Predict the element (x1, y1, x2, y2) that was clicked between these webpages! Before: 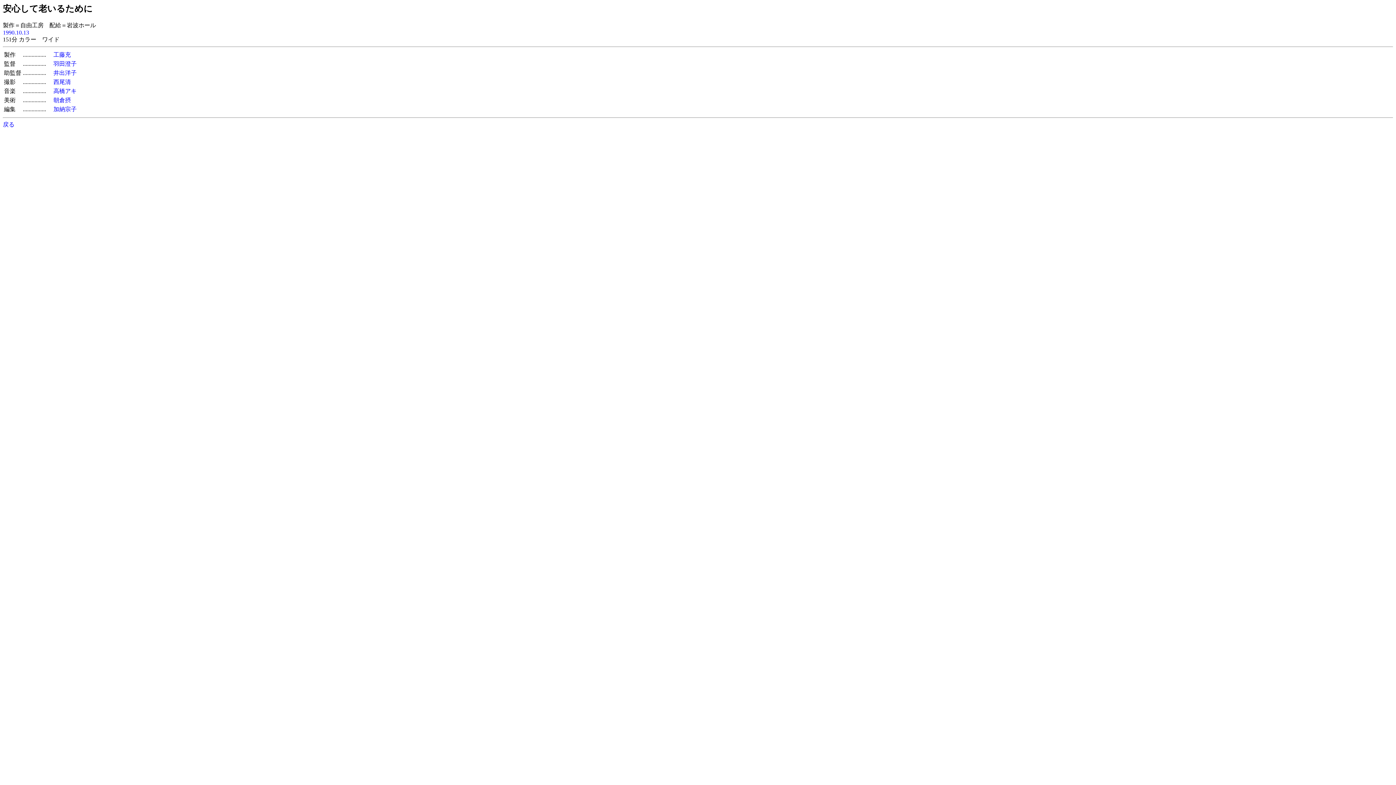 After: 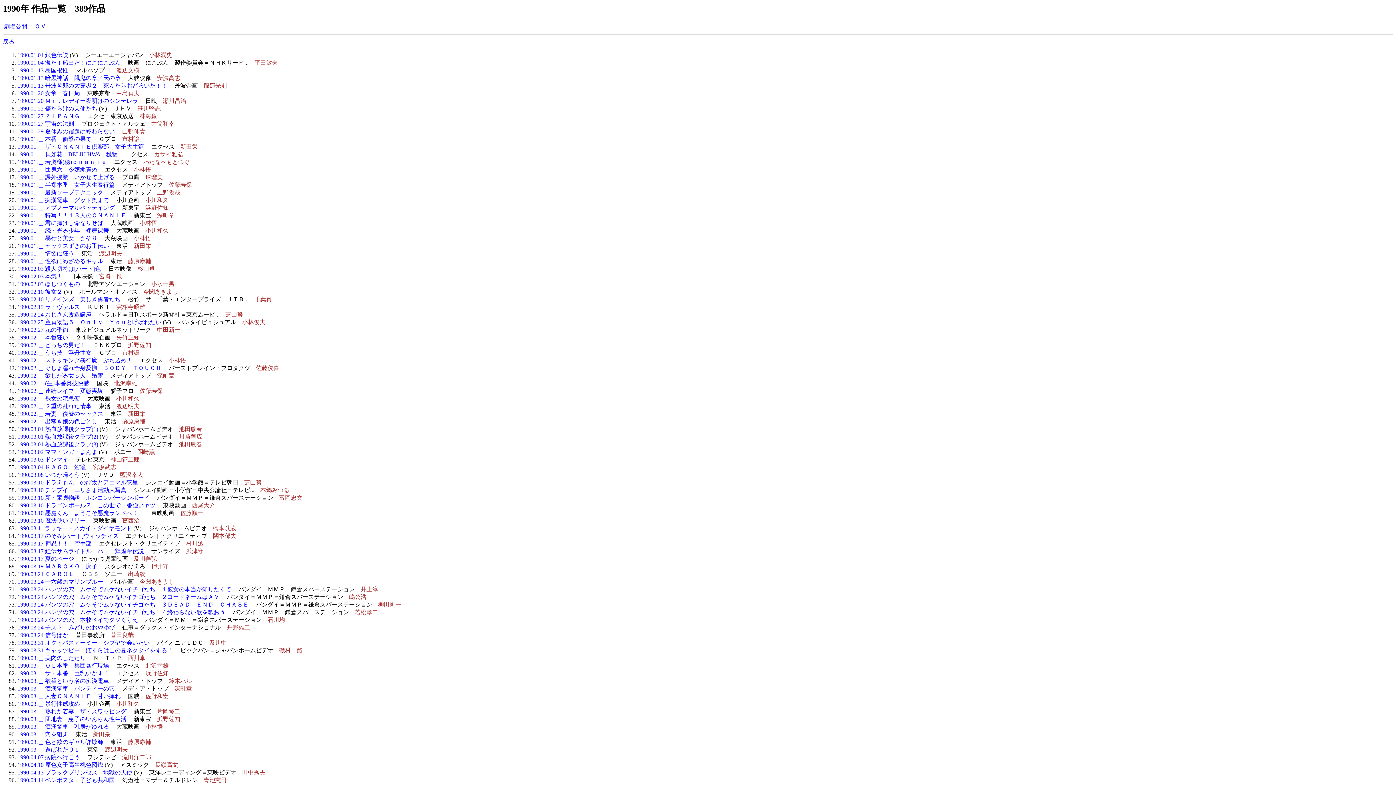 Action: bbox: (2, 29, 29, 35) label: 1990.10.13